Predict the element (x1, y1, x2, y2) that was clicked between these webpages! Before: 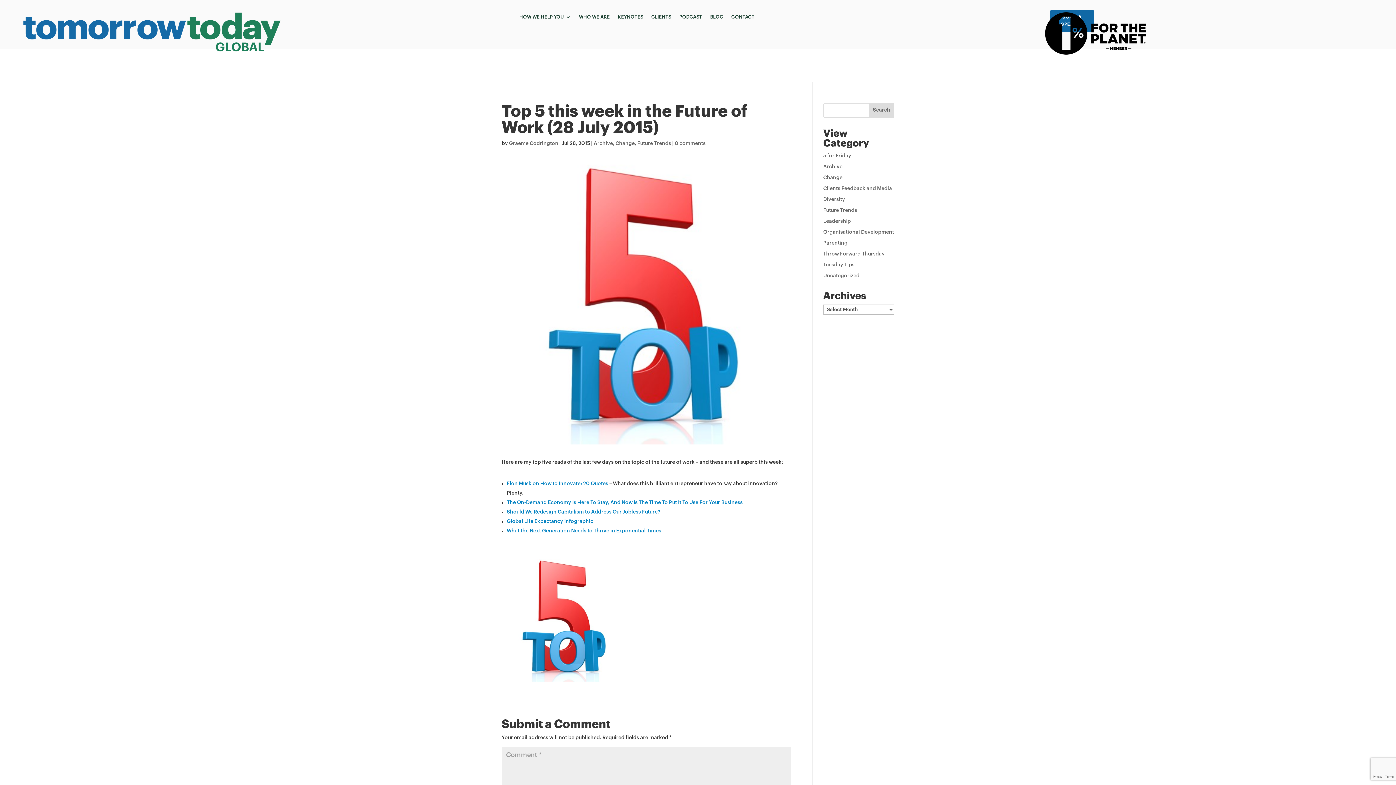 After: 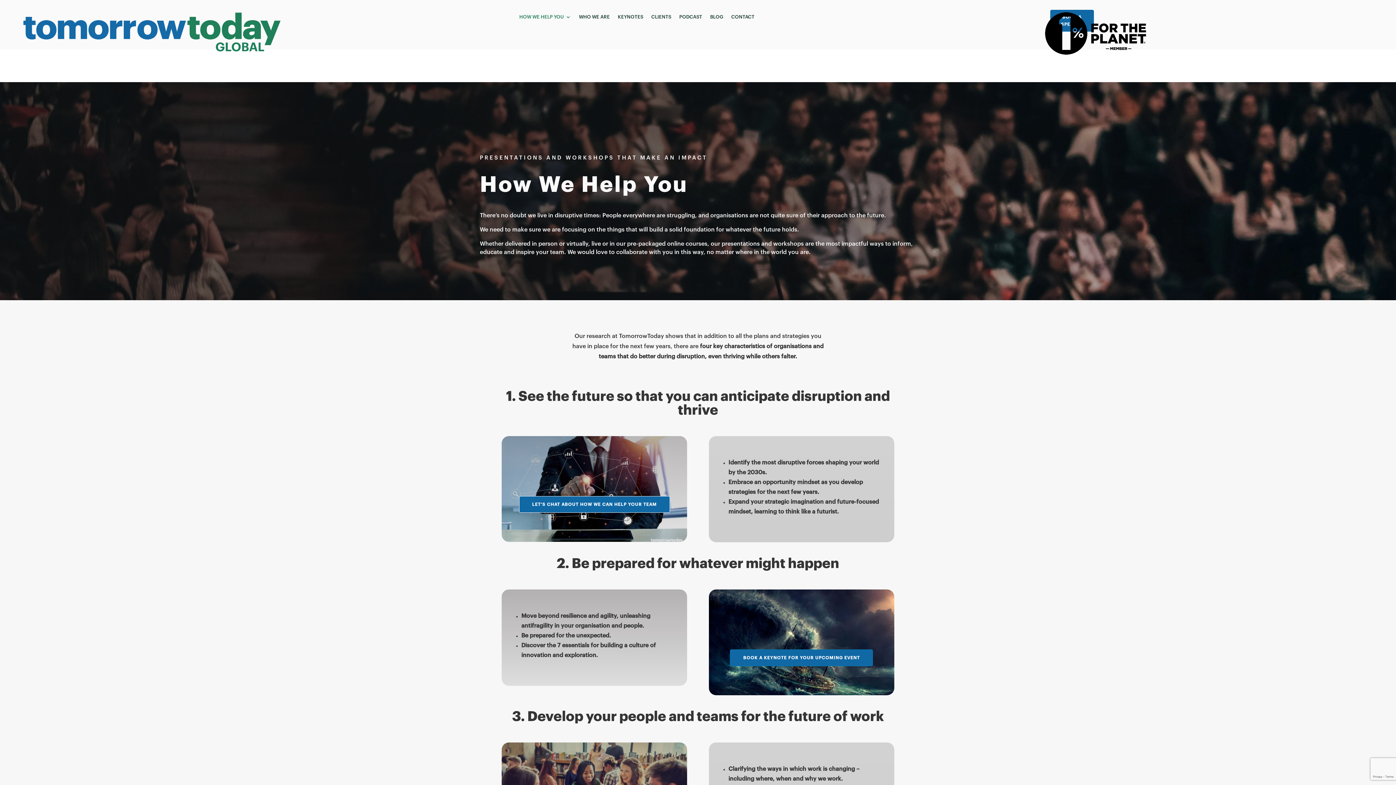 Action: bbox: (519, 14, 571, 22) label: HOW WE HELP YOU